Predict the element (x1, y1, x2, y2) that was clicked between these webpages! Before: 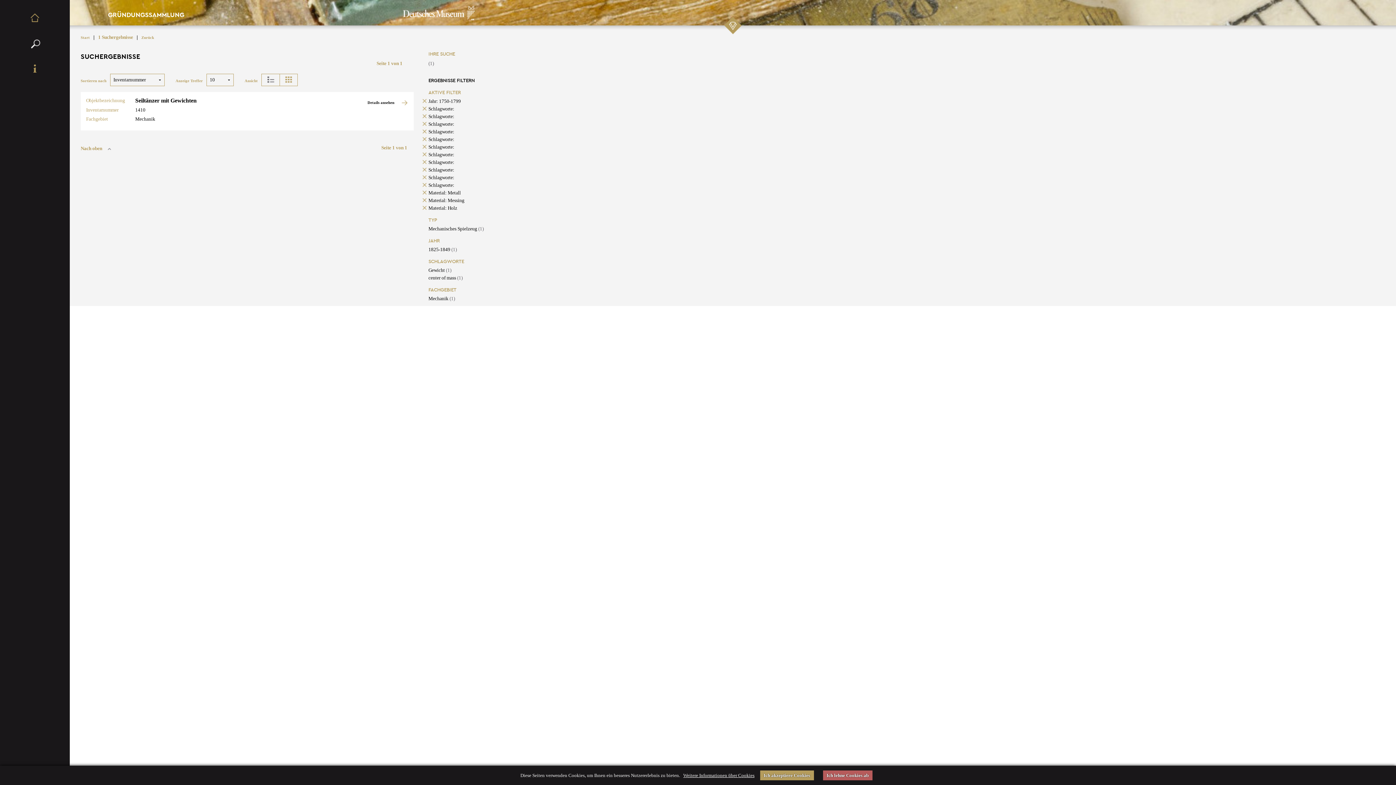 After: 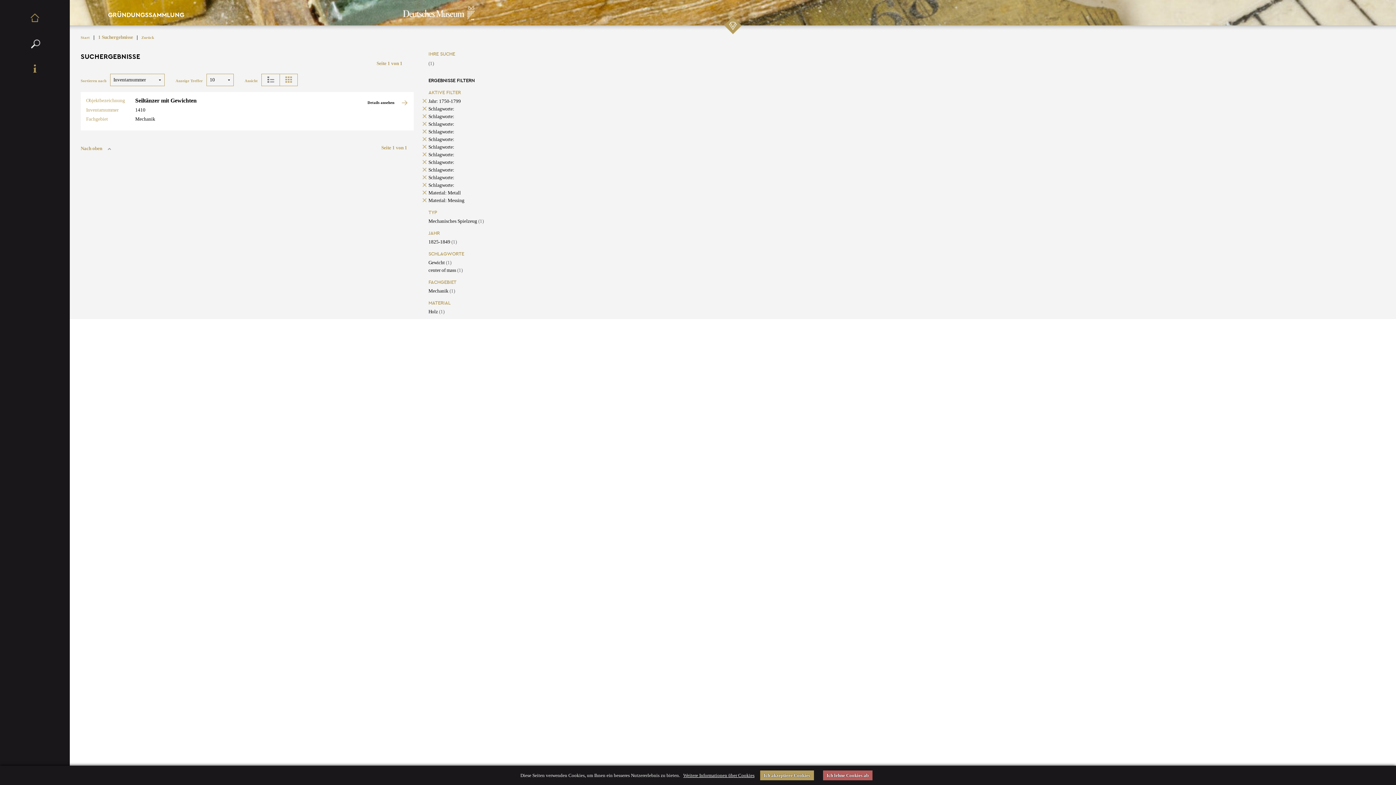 Action: label: Material: Holz bbox: (428, 205, 457, 211)